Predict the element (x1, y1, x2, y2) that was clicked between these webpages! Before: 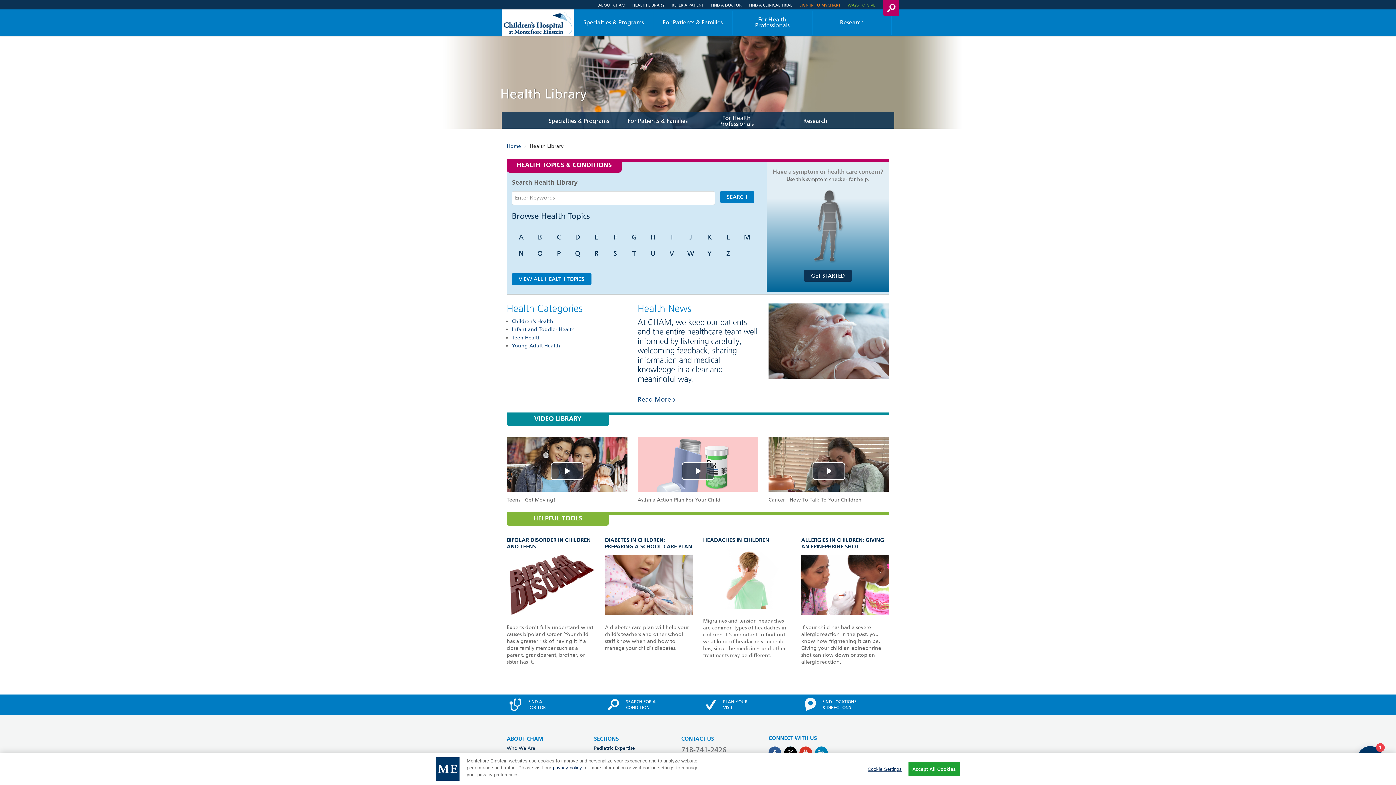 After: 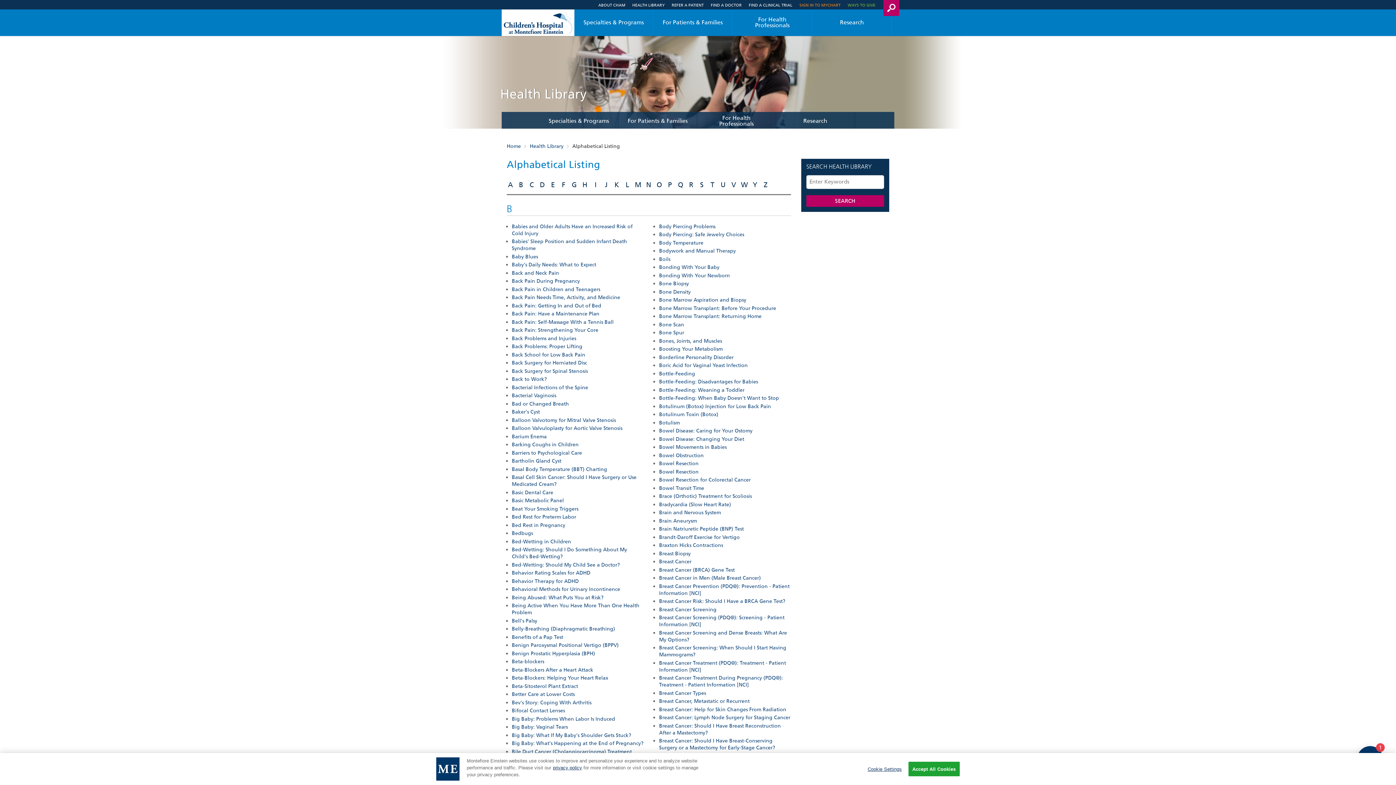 Action: bbox: (530, 229, 549, 245) label: B